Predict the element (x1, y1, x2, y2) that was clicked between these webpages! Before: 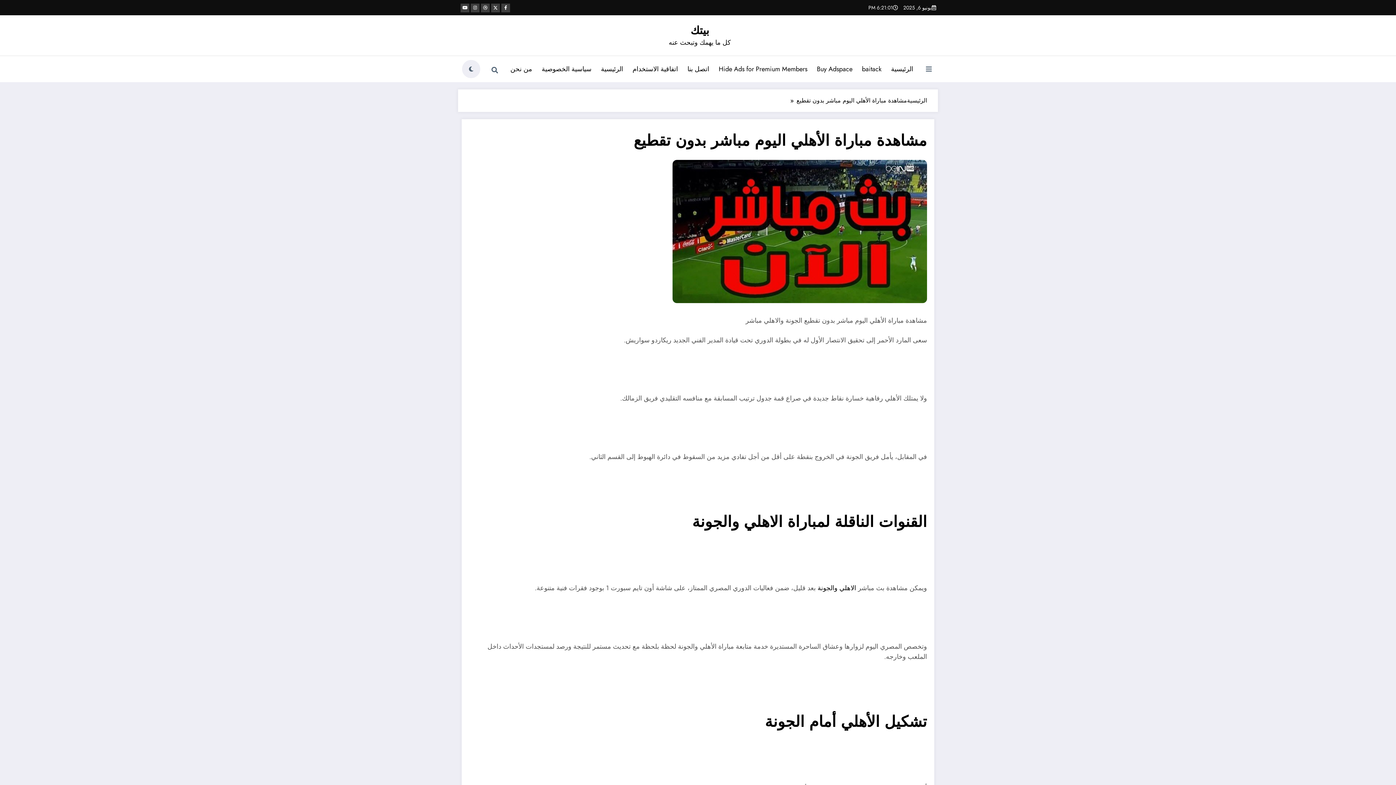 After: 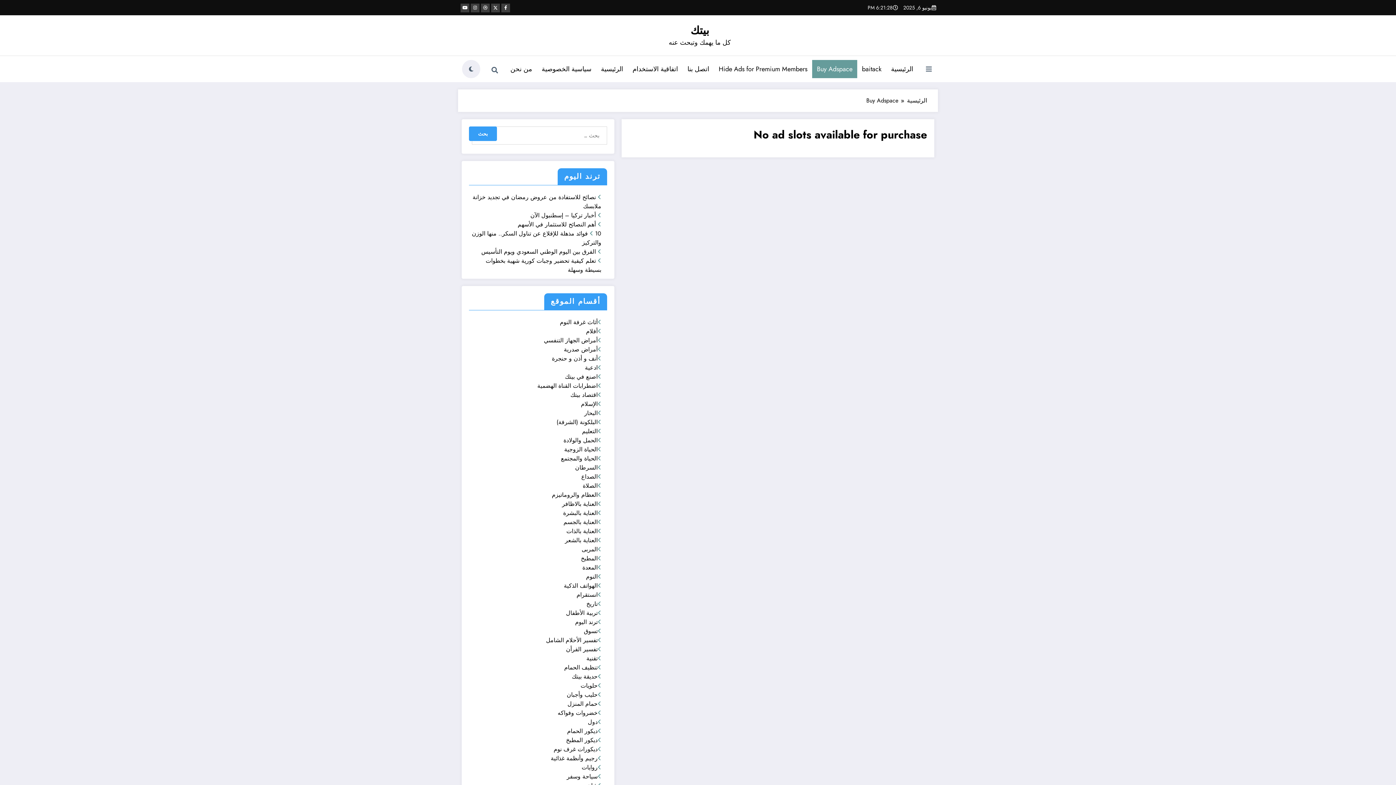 Action: label: Buy Adspace bbox: (812, 59, 857, 78)